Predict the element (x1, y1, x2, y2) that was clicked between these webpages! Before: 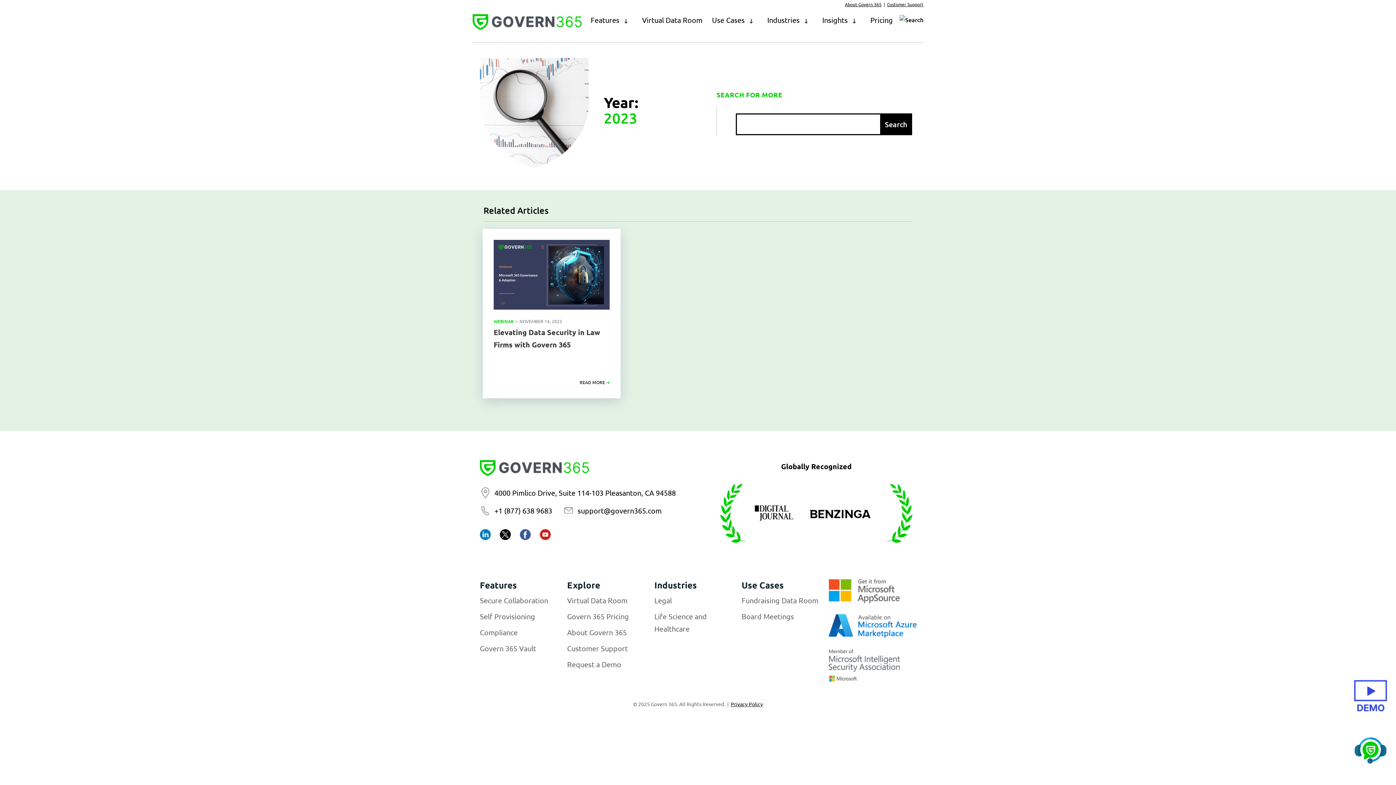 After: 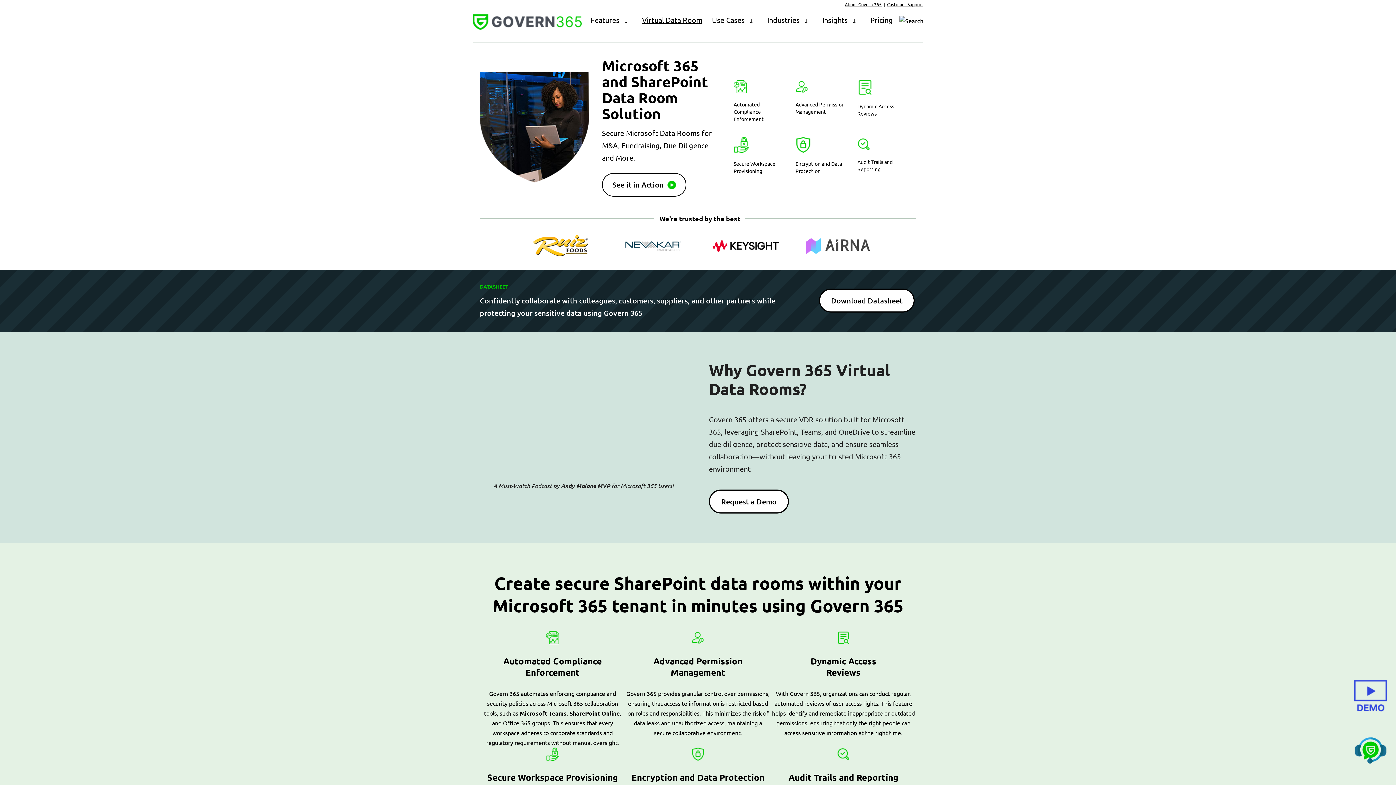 Action: label: Virtual Data Room bbox: (637, 10, 707, 31)